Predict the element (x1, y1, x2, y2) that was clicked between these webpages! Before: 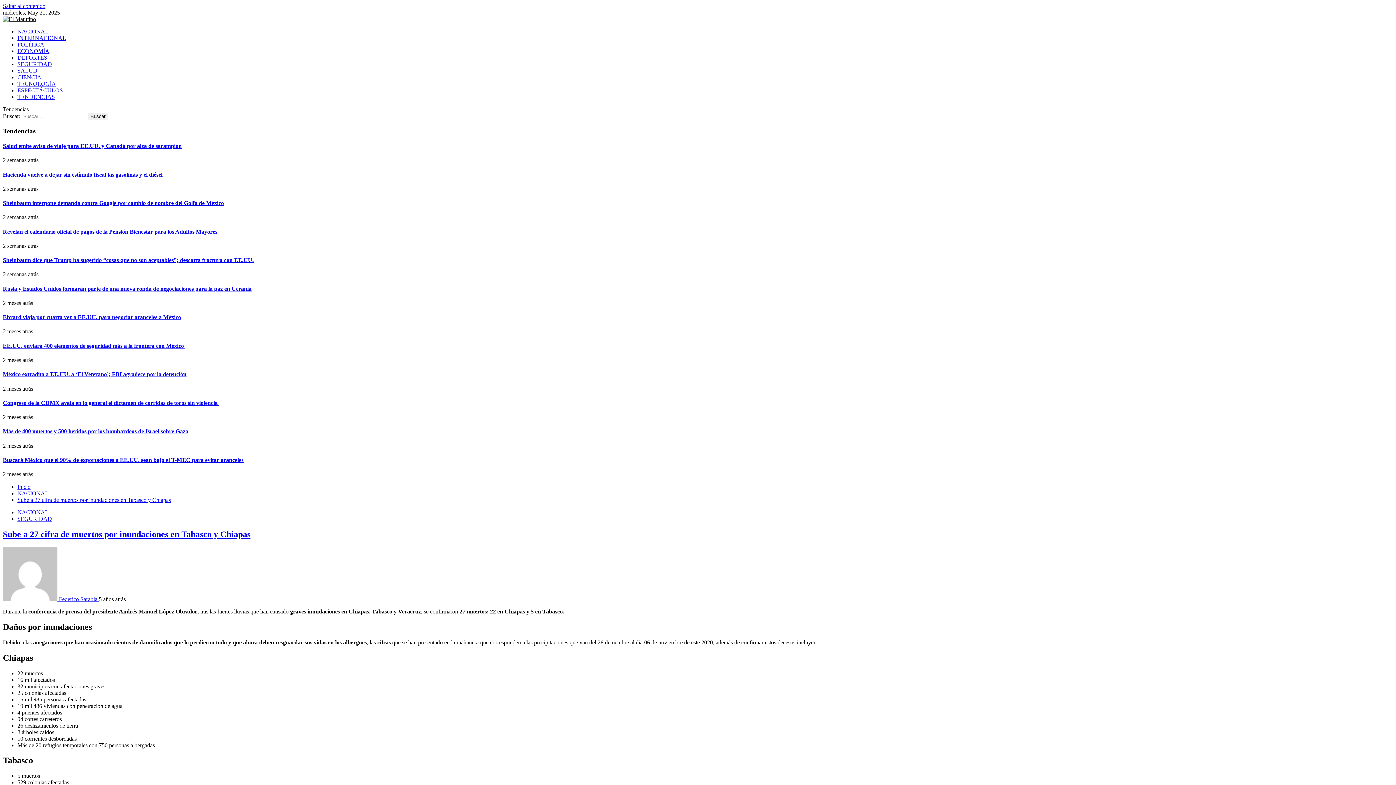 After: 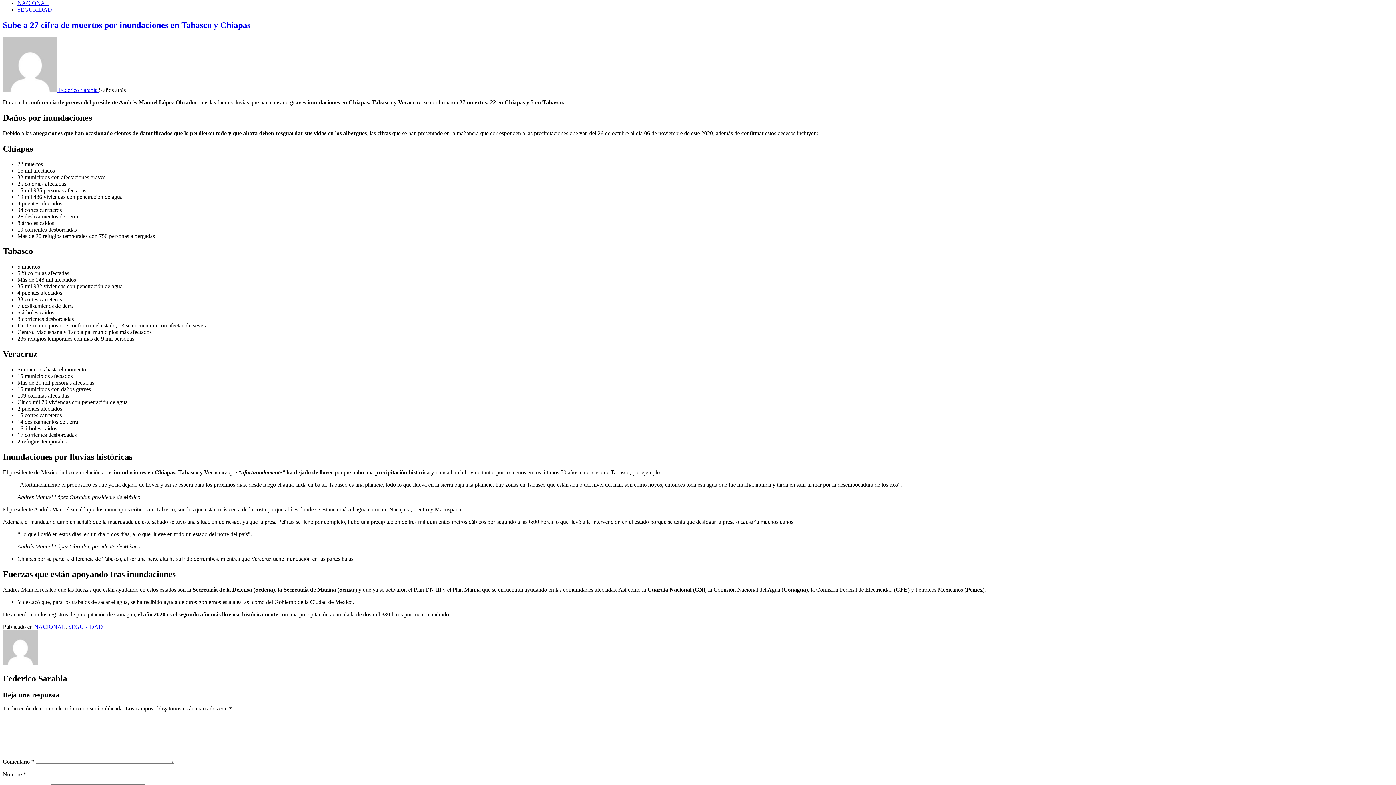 Action: bbox: (2, 2, 45, 9) label: Saltar al contenido